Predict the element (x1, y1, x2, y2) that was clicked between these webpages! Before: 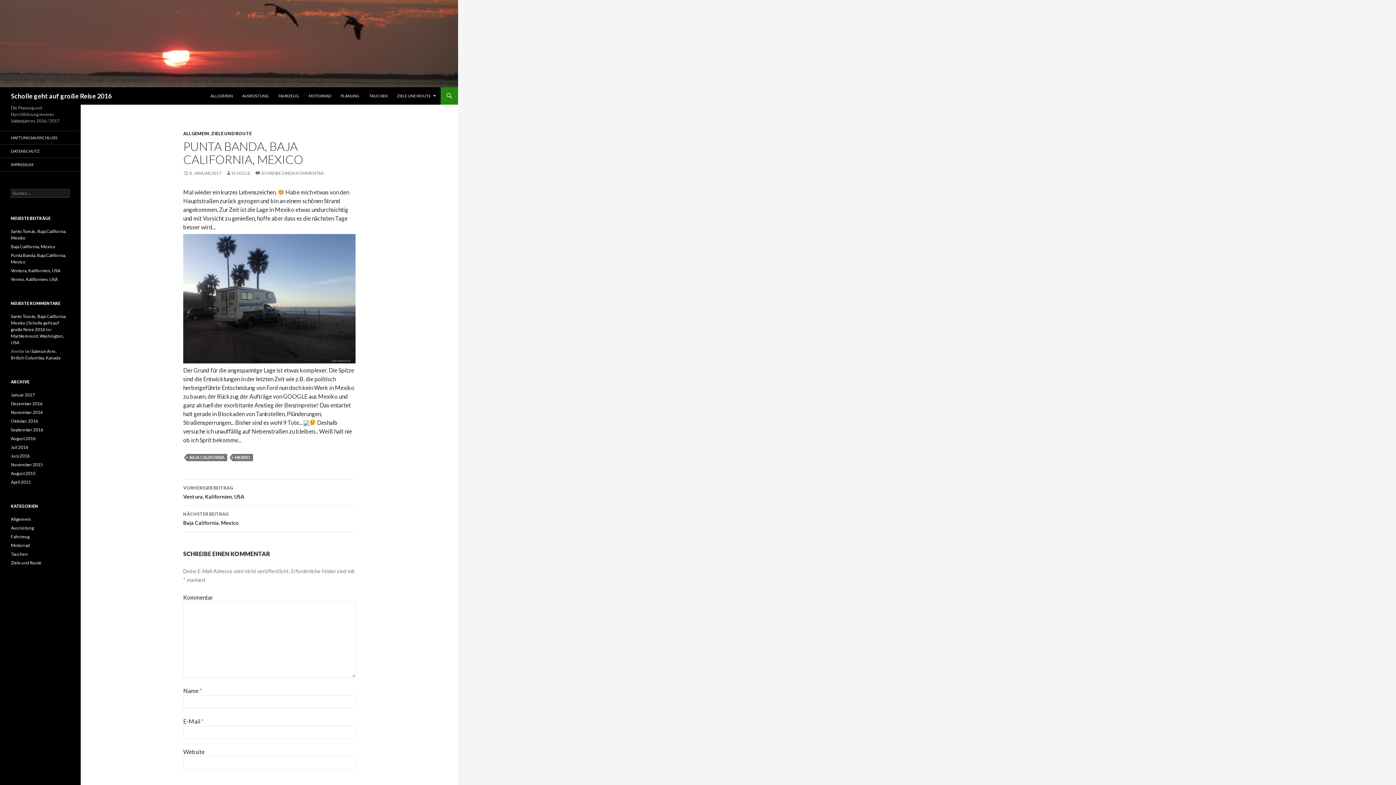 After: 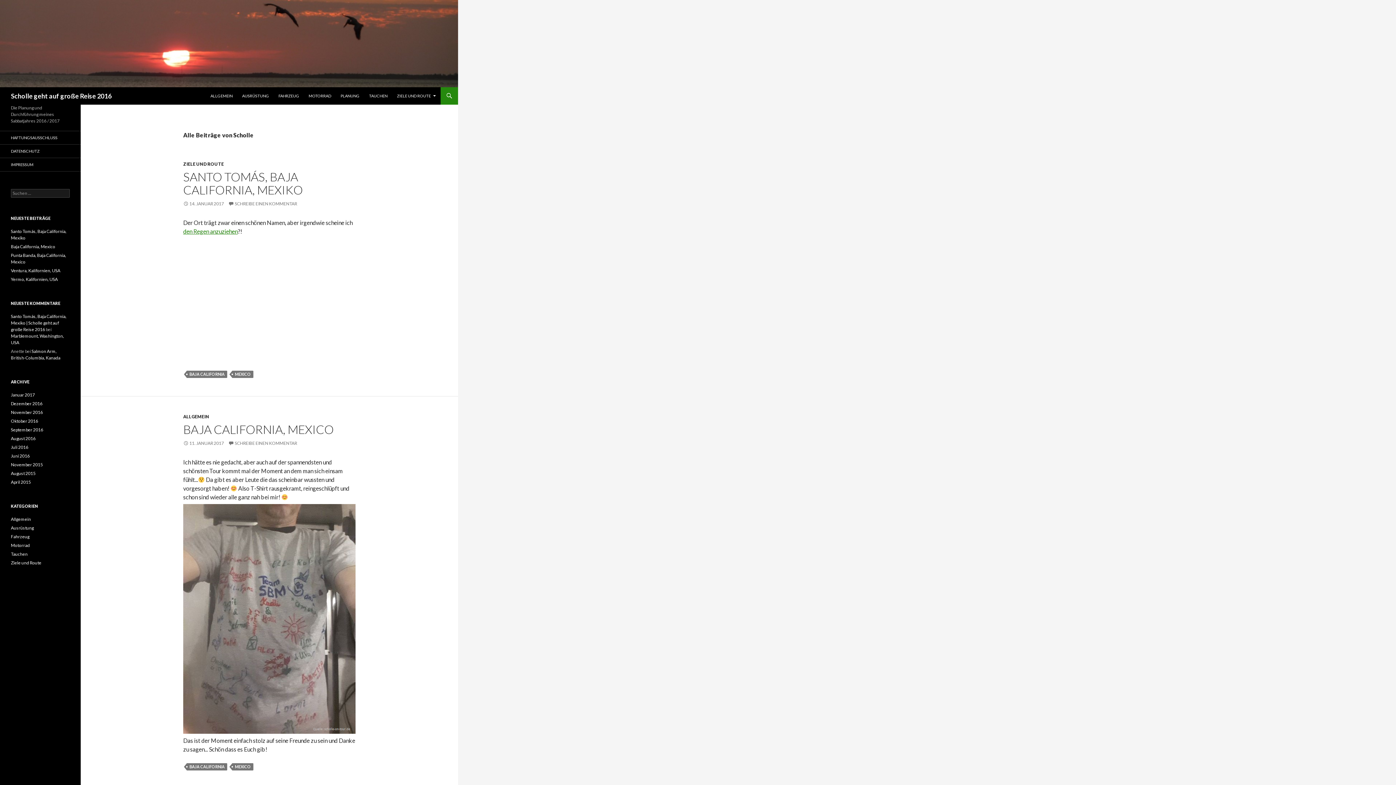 Action: bbox: (225, 170, 250, 176) label: SCHOLLE